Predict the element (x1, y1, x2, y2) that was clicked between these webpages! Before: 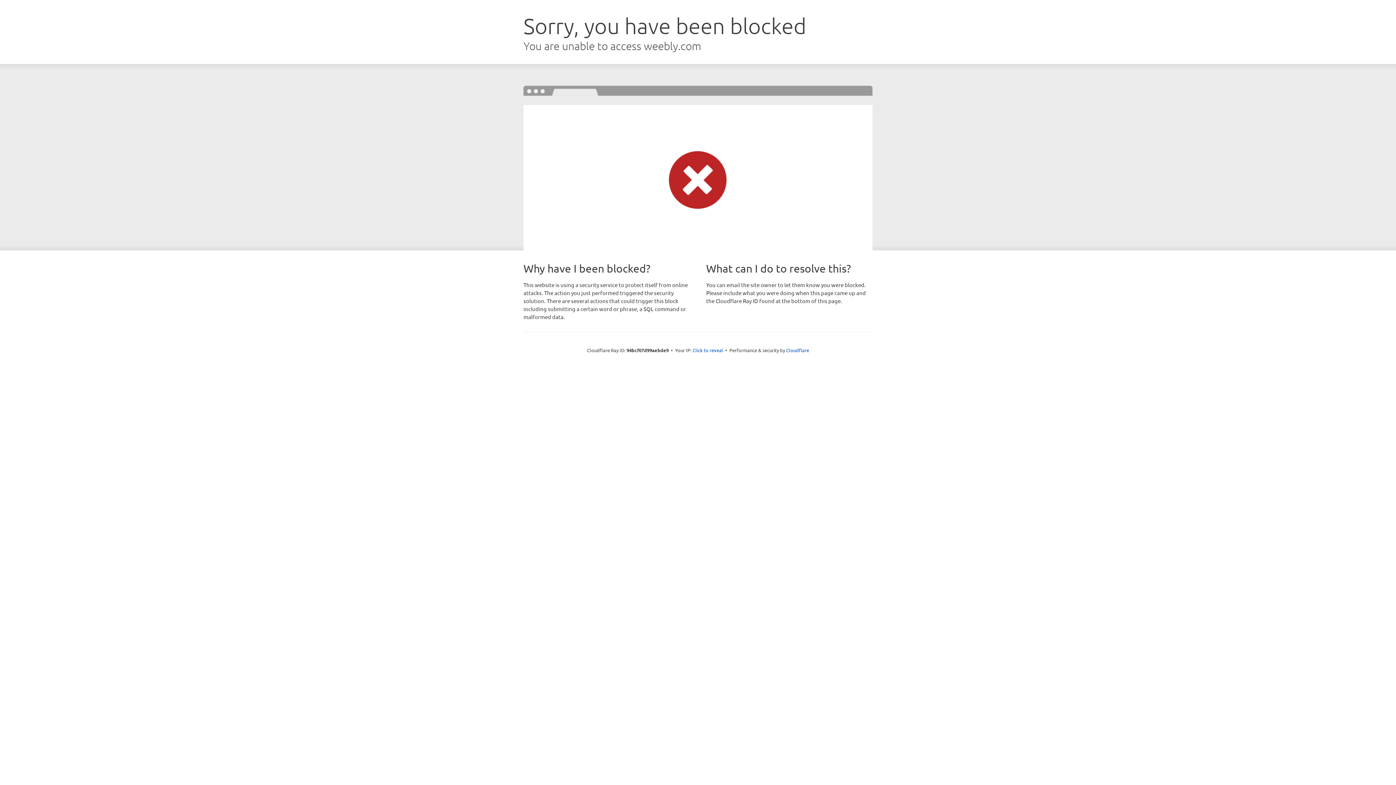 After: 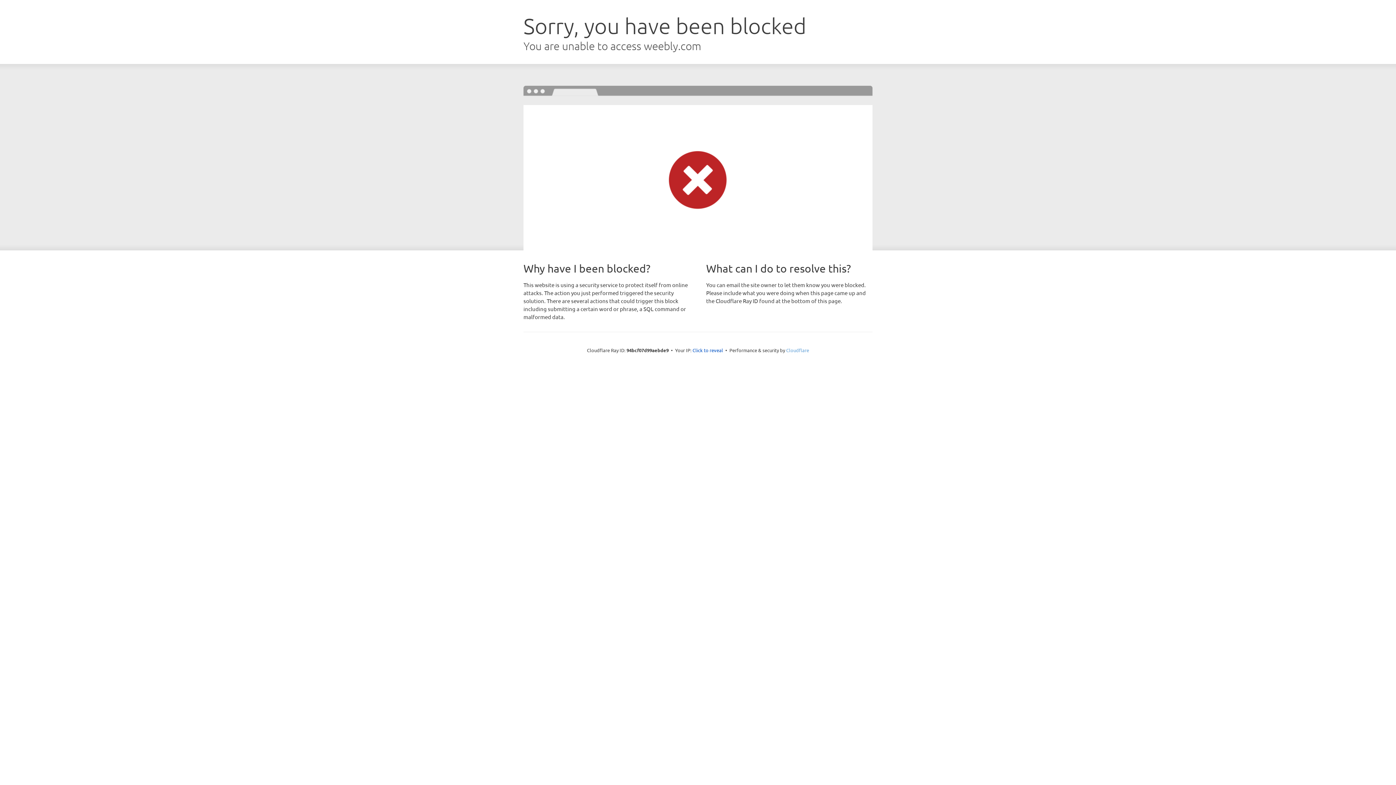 Action: bbox: (786, 347, 809, 353) label: Cloudflare